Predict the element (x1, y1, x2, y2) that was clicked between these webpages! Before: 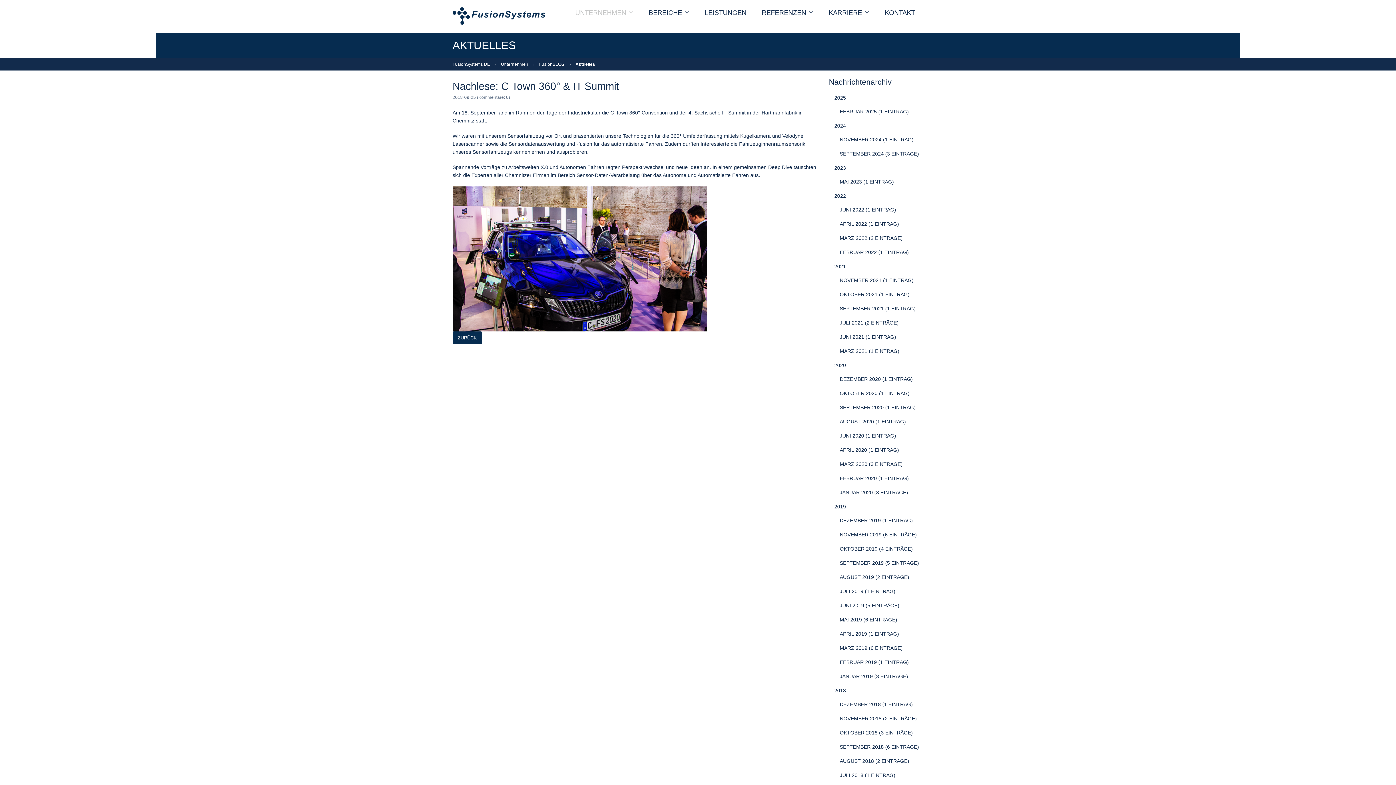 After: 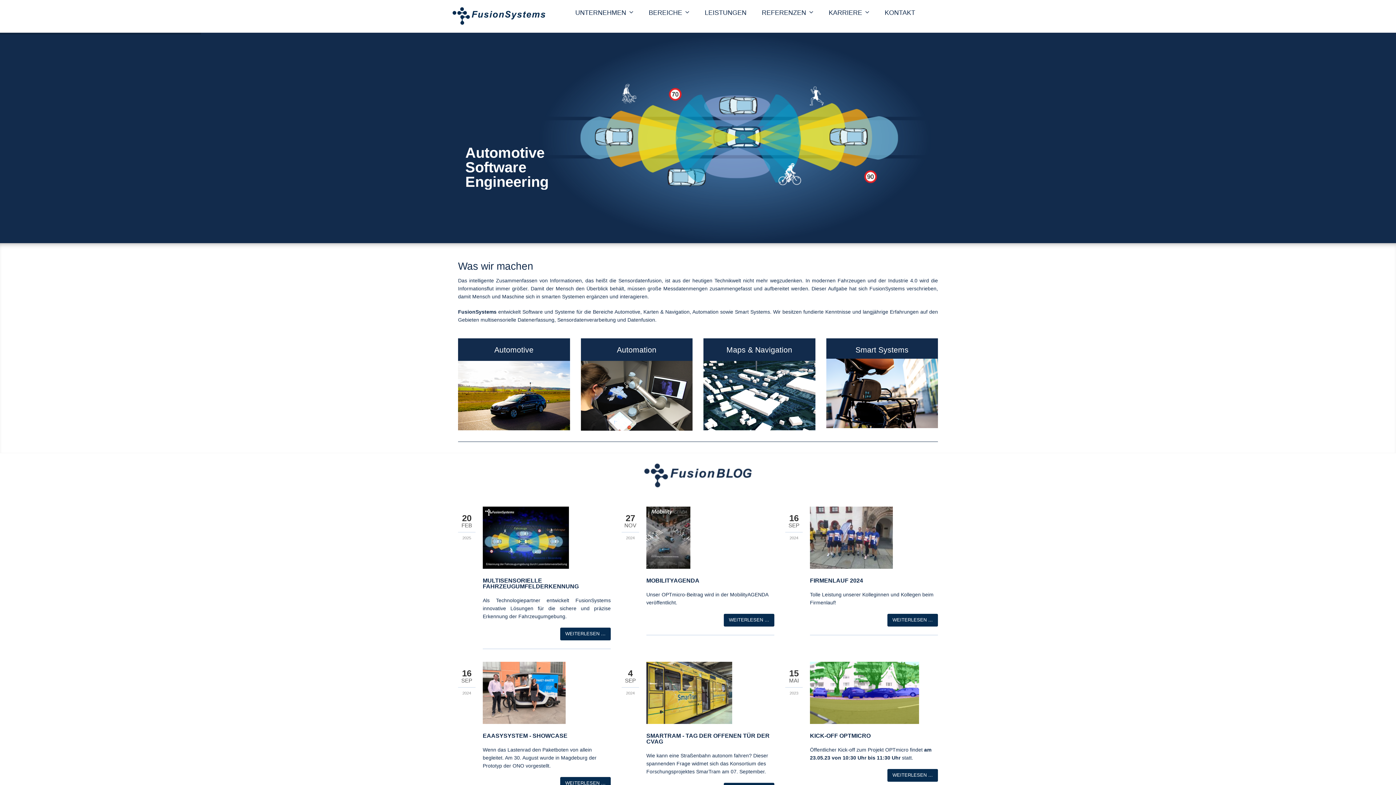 Action: bbox: (452, 12, 545, 18)